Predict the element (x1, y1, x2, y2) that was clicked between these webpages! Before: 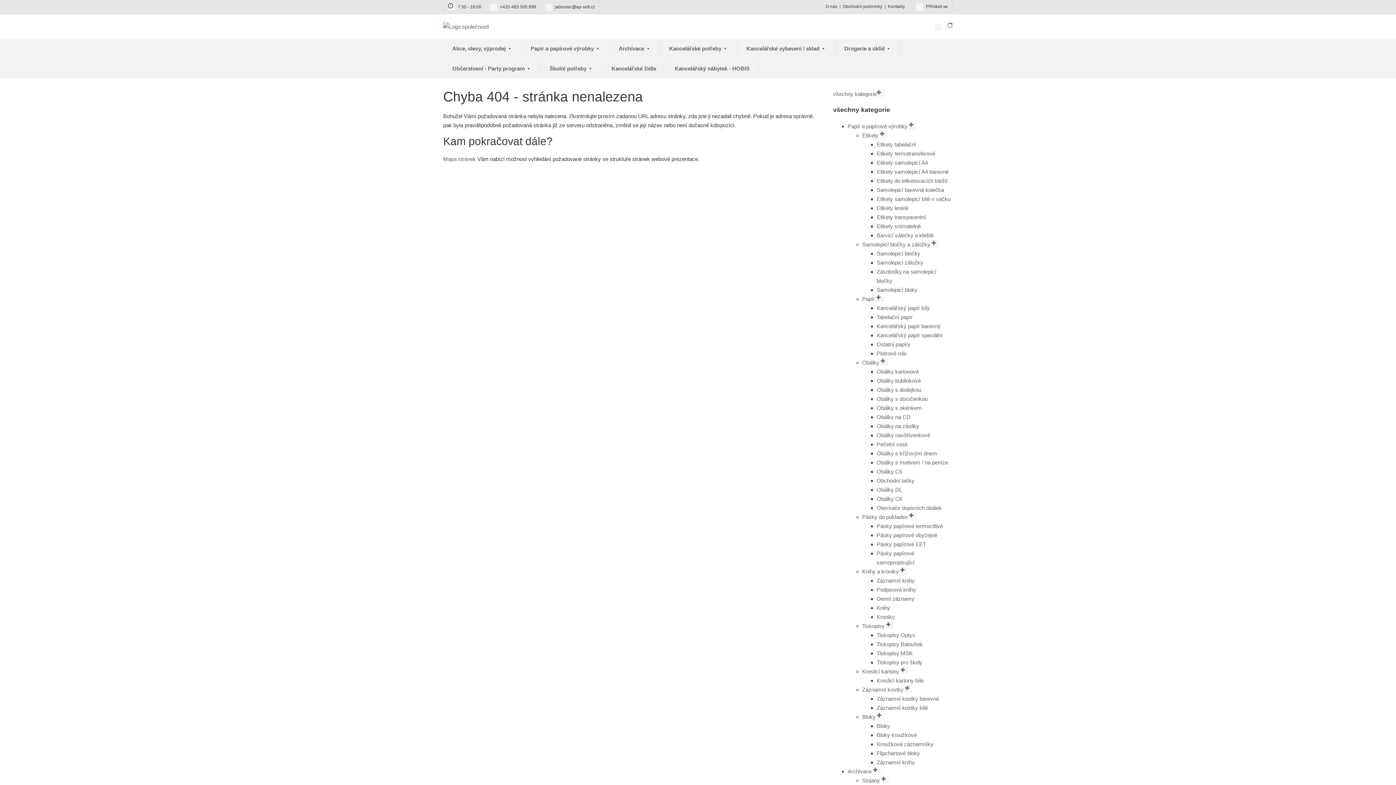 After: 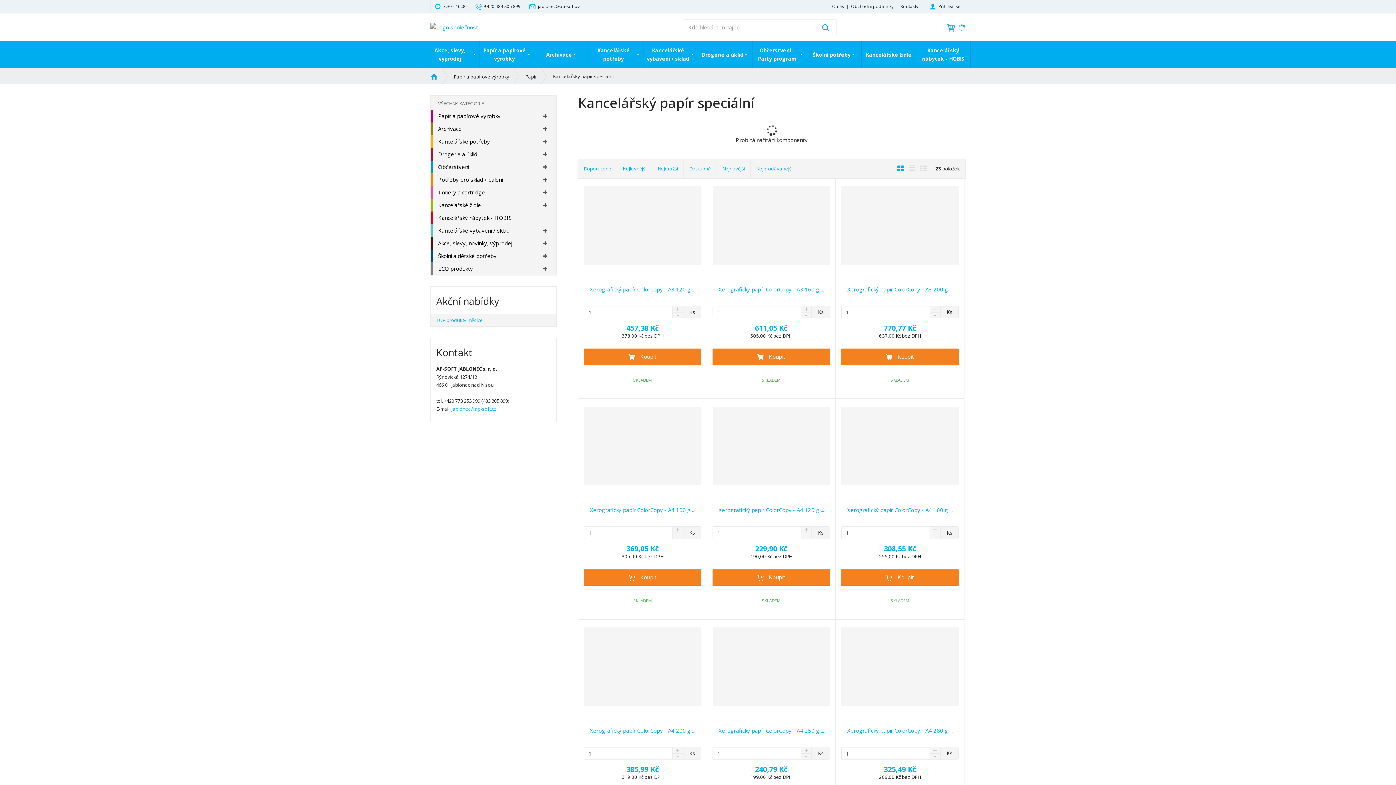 Action: label: Kancelářský papír speciální bbox: (876, 332, 942, 338)